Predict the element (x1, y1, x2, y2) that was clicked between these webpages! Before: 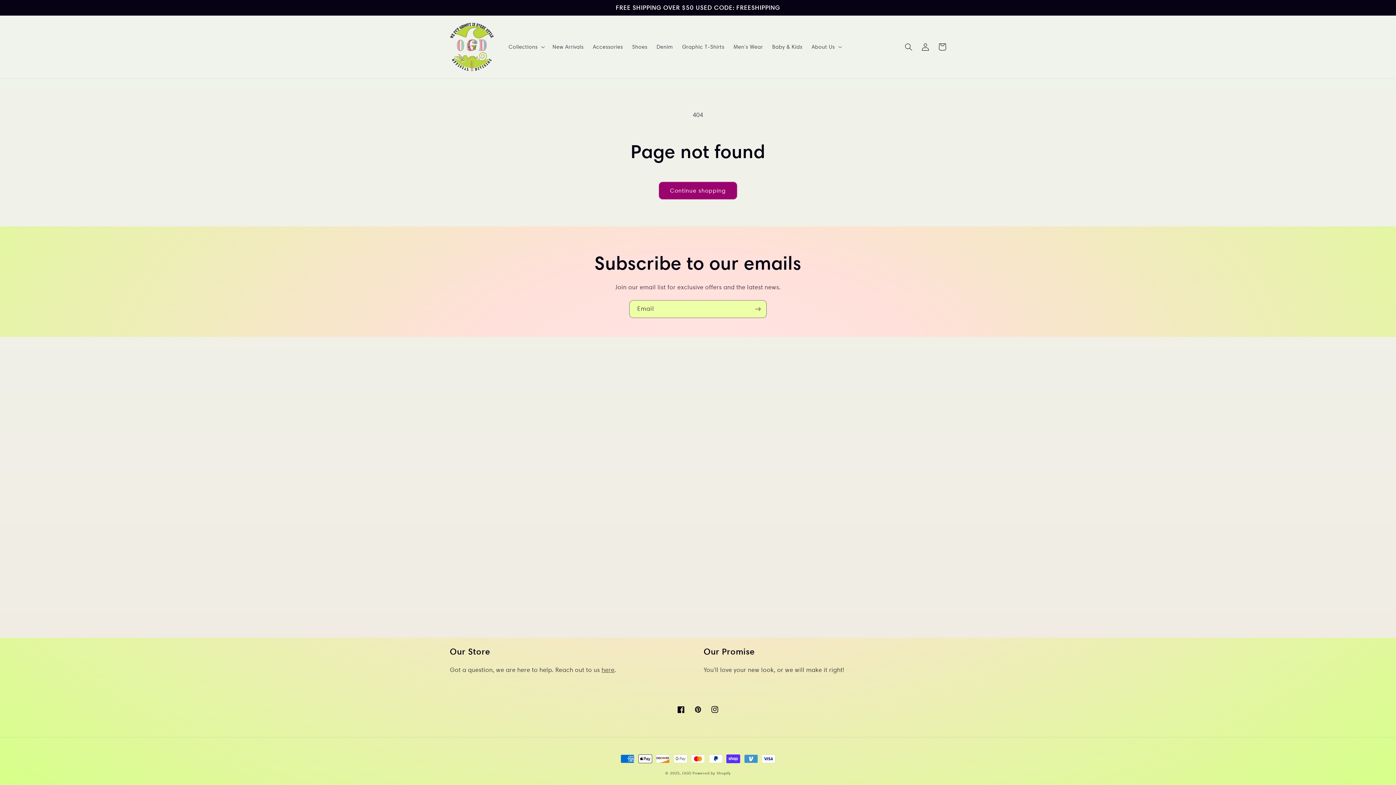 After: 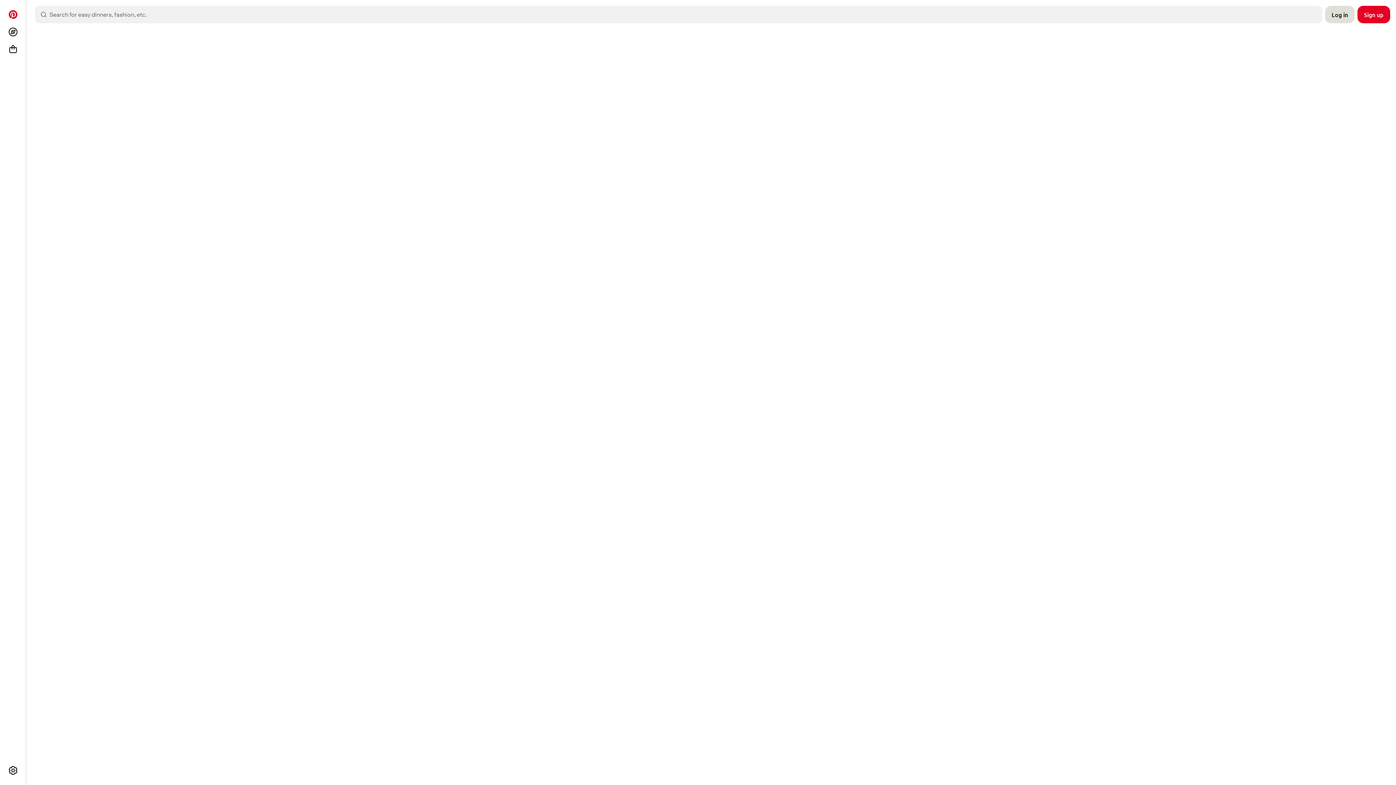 Action: bbox: (689, 701, 706, 718) label: Pinterest